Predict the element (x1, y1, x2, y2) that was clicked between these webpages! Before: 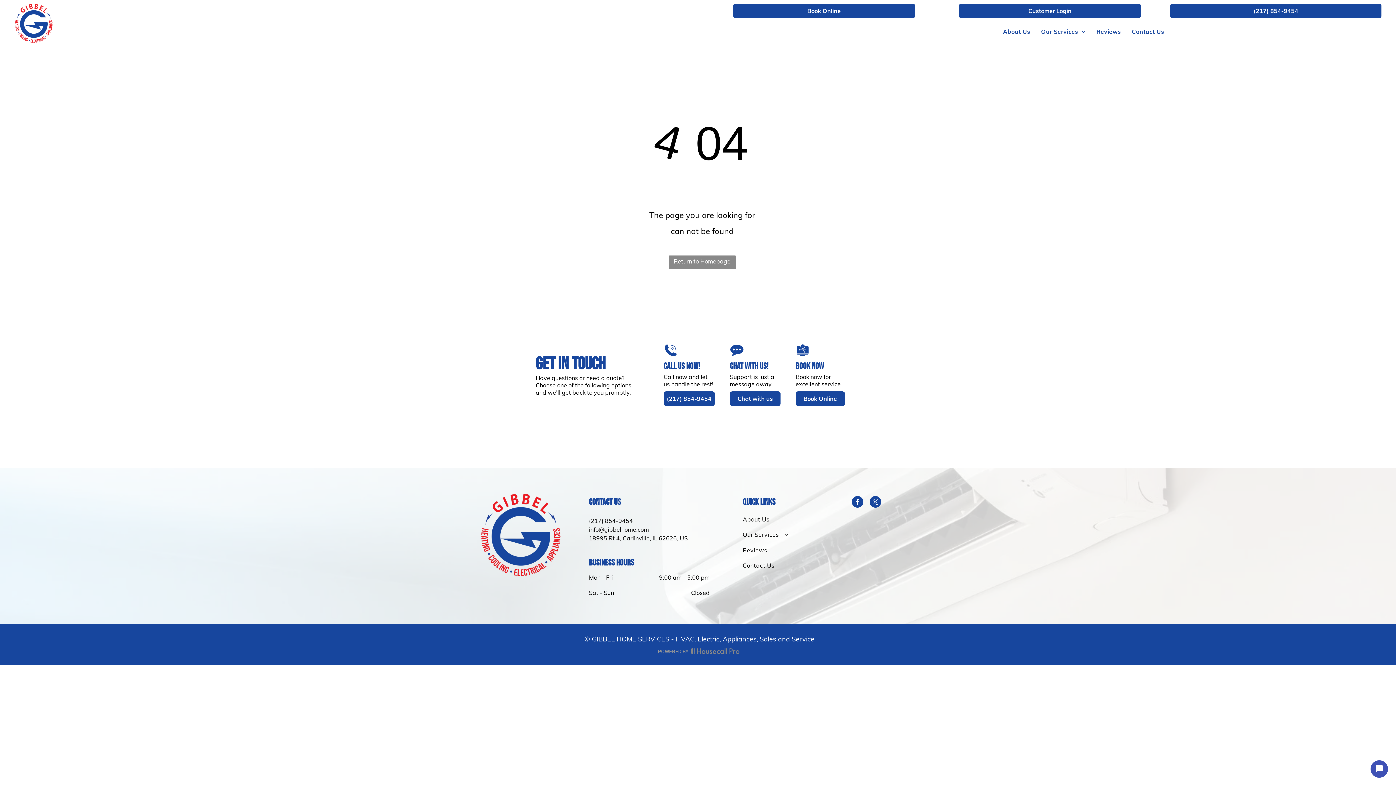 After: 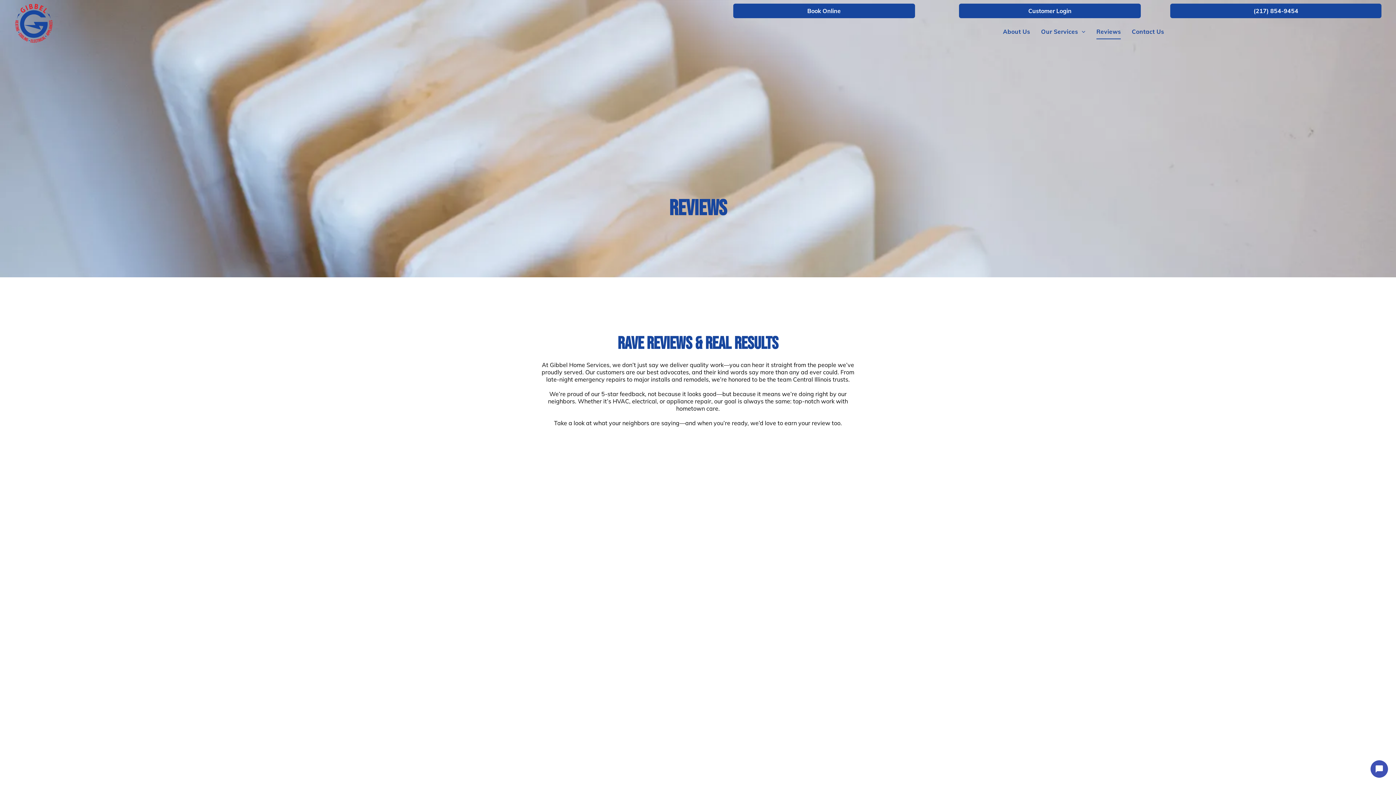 Action: bbox: (1091, 24, 1126, 39) label: Reviews